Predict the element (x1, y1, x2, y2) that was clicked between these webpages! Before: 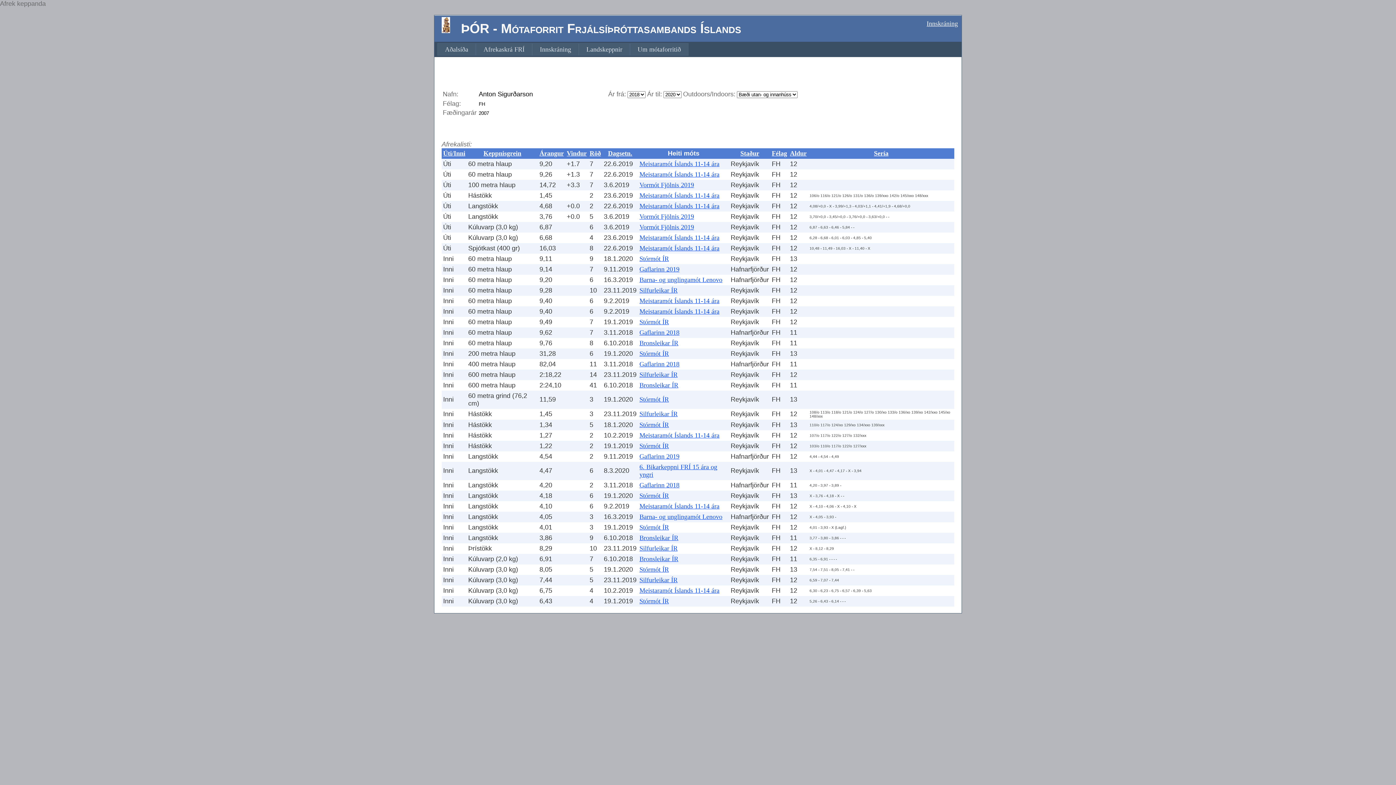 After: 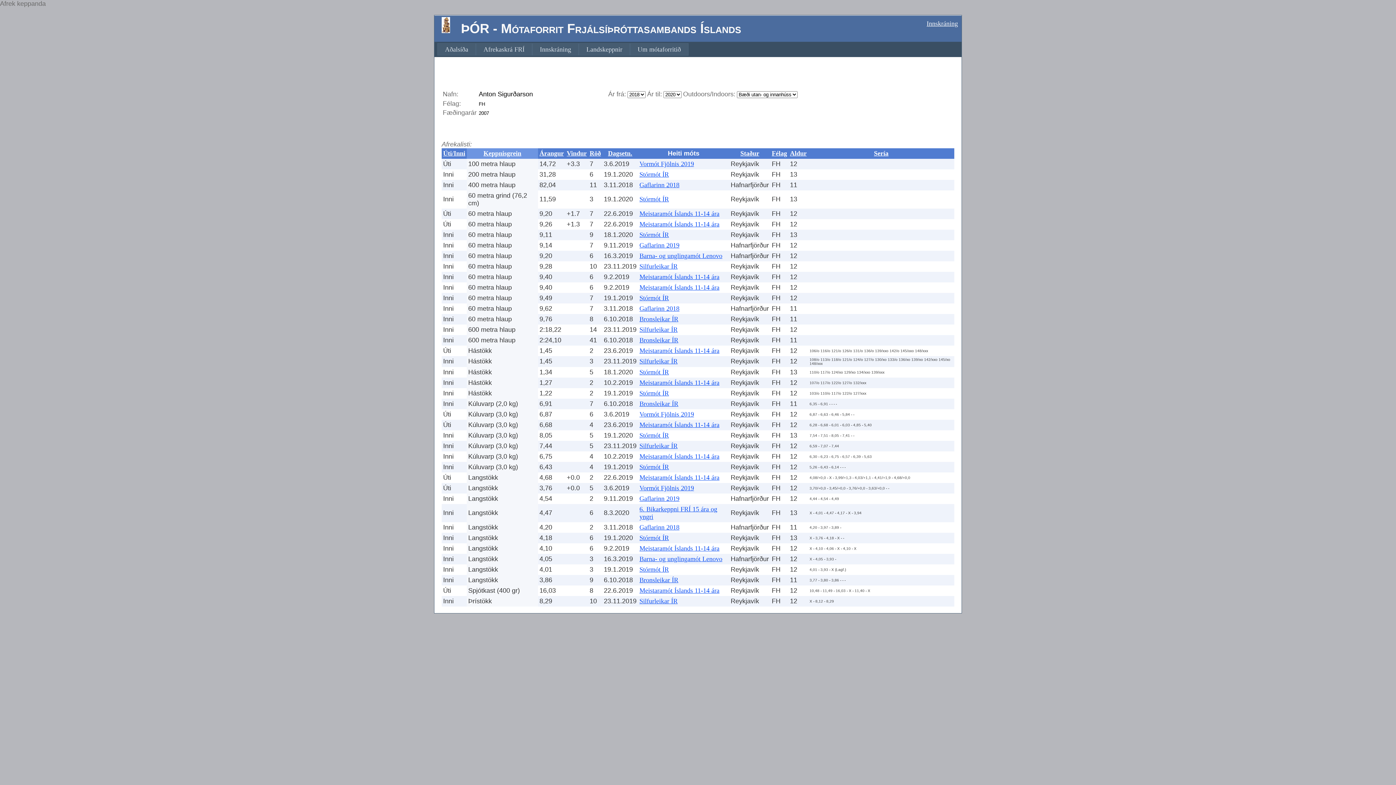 Action: bbox: (483, 149, 521, 157) label: Keppnisgrein